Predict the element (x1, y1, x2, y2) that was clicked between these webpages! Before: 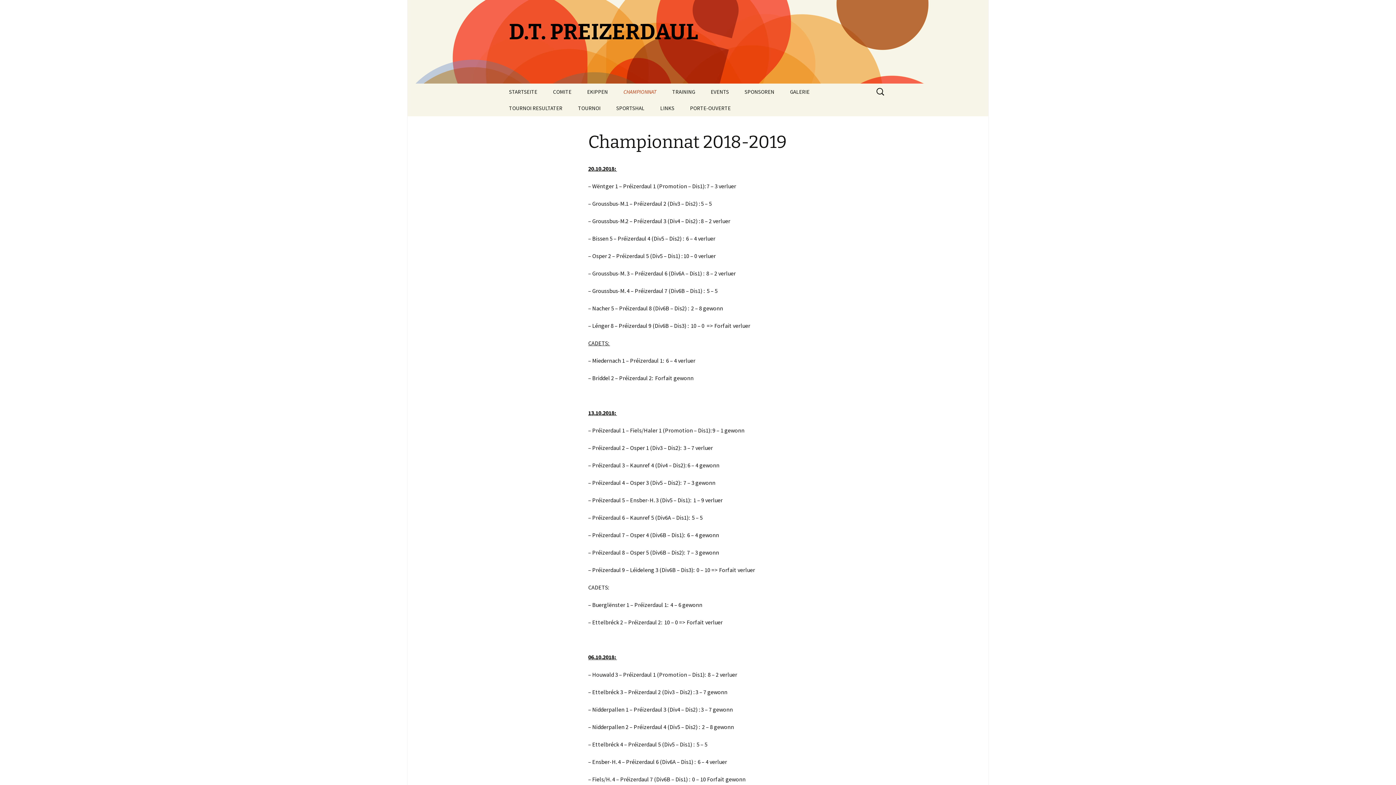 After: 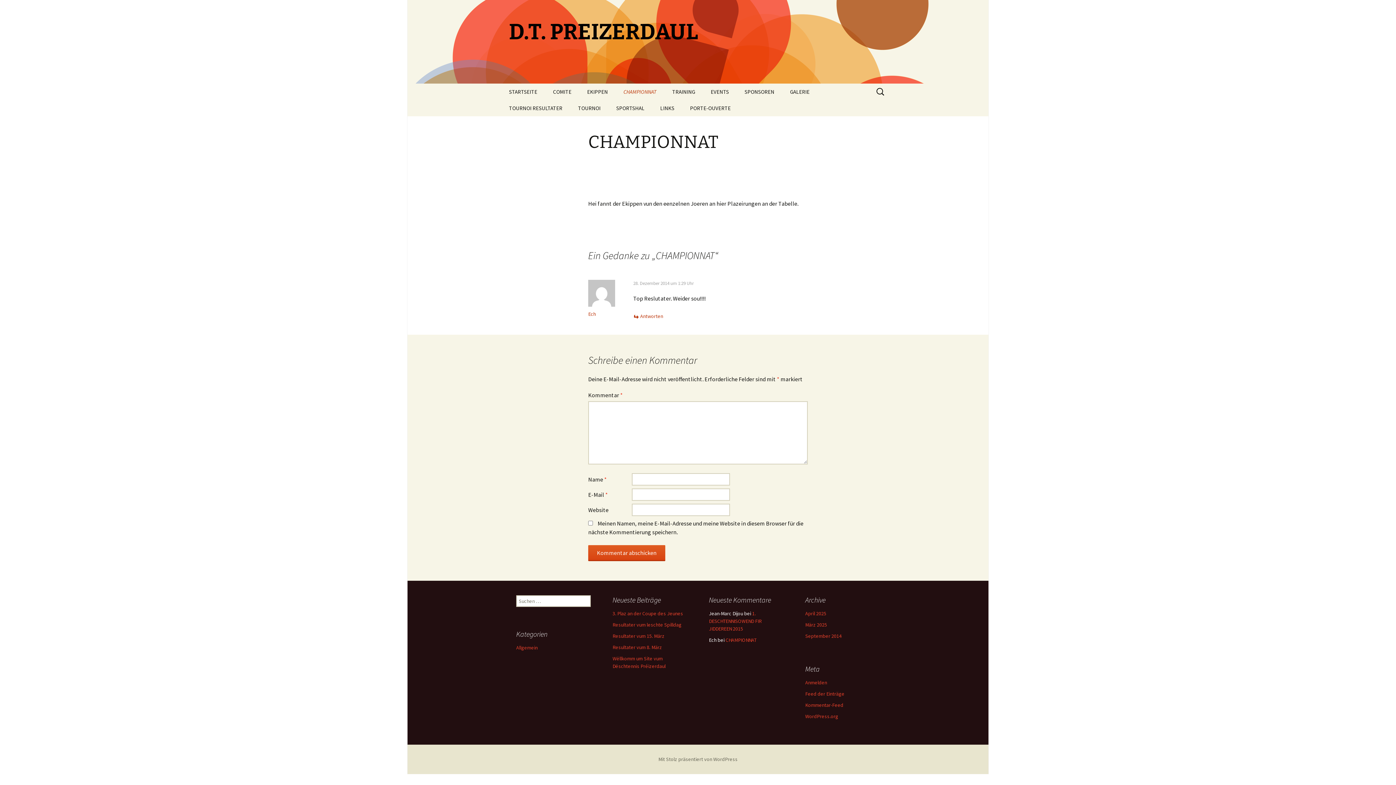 Action: label: CHAMPIONNAT bbox: (616, 83, 664, 100)